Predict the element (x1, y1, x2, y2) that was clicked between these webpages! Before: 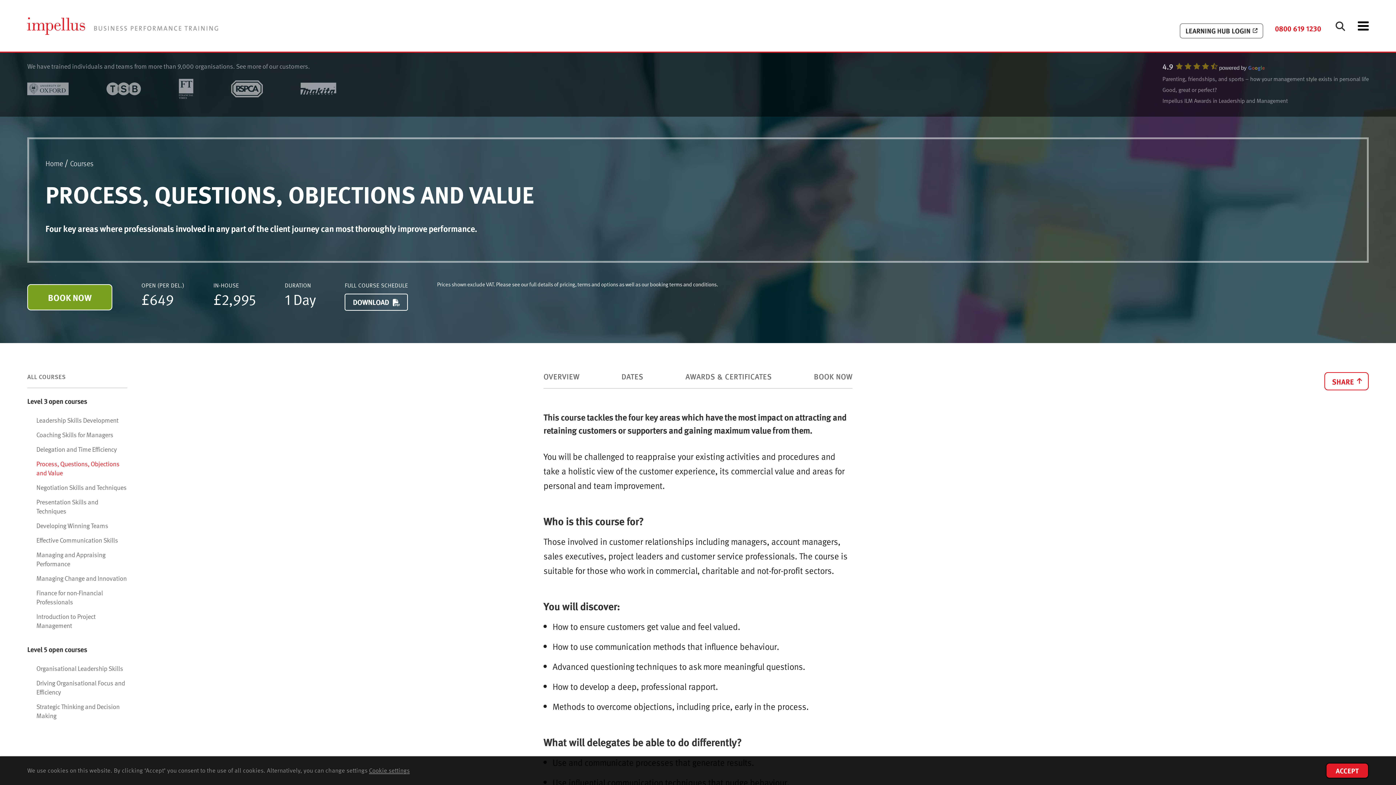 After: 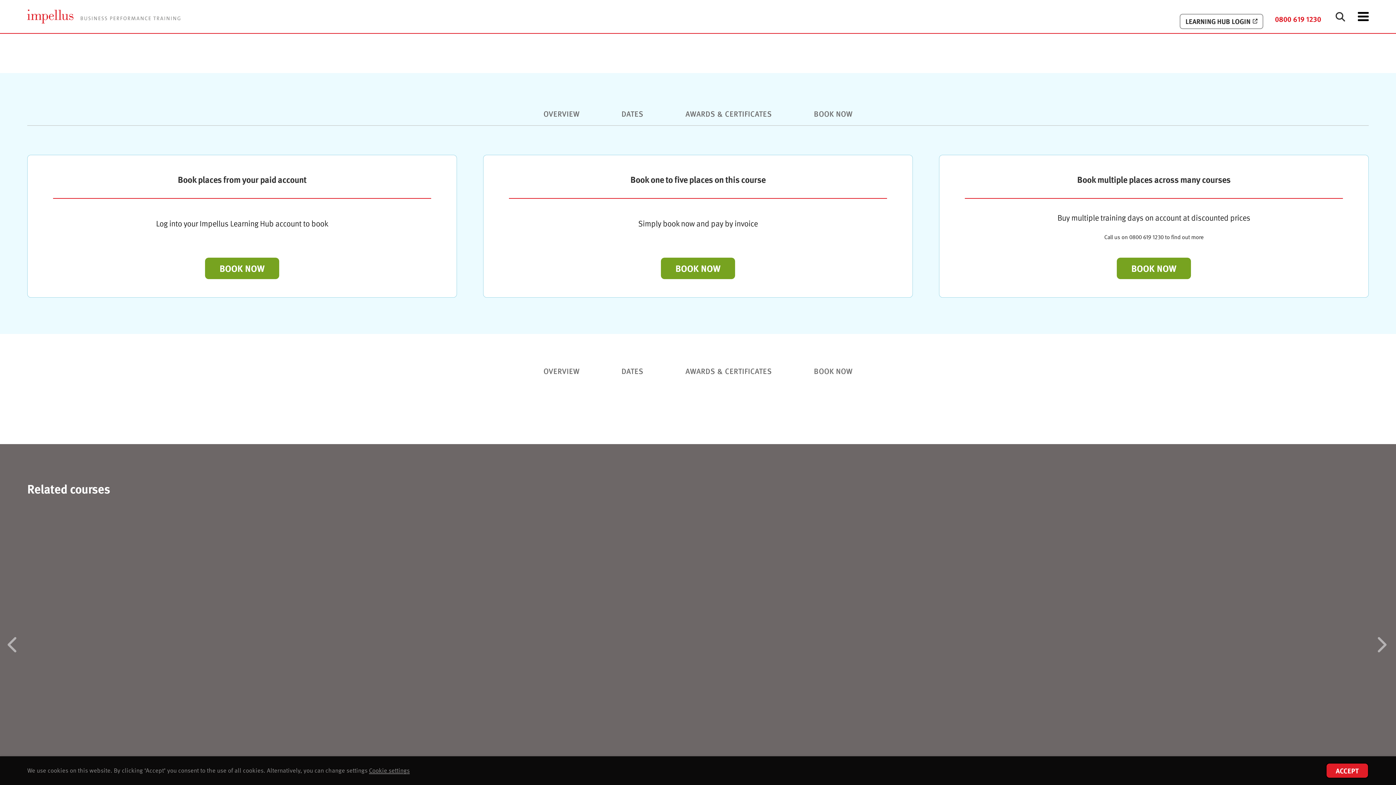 Action: label: BOOK NOW bbox: (814, 370, 852, 381)